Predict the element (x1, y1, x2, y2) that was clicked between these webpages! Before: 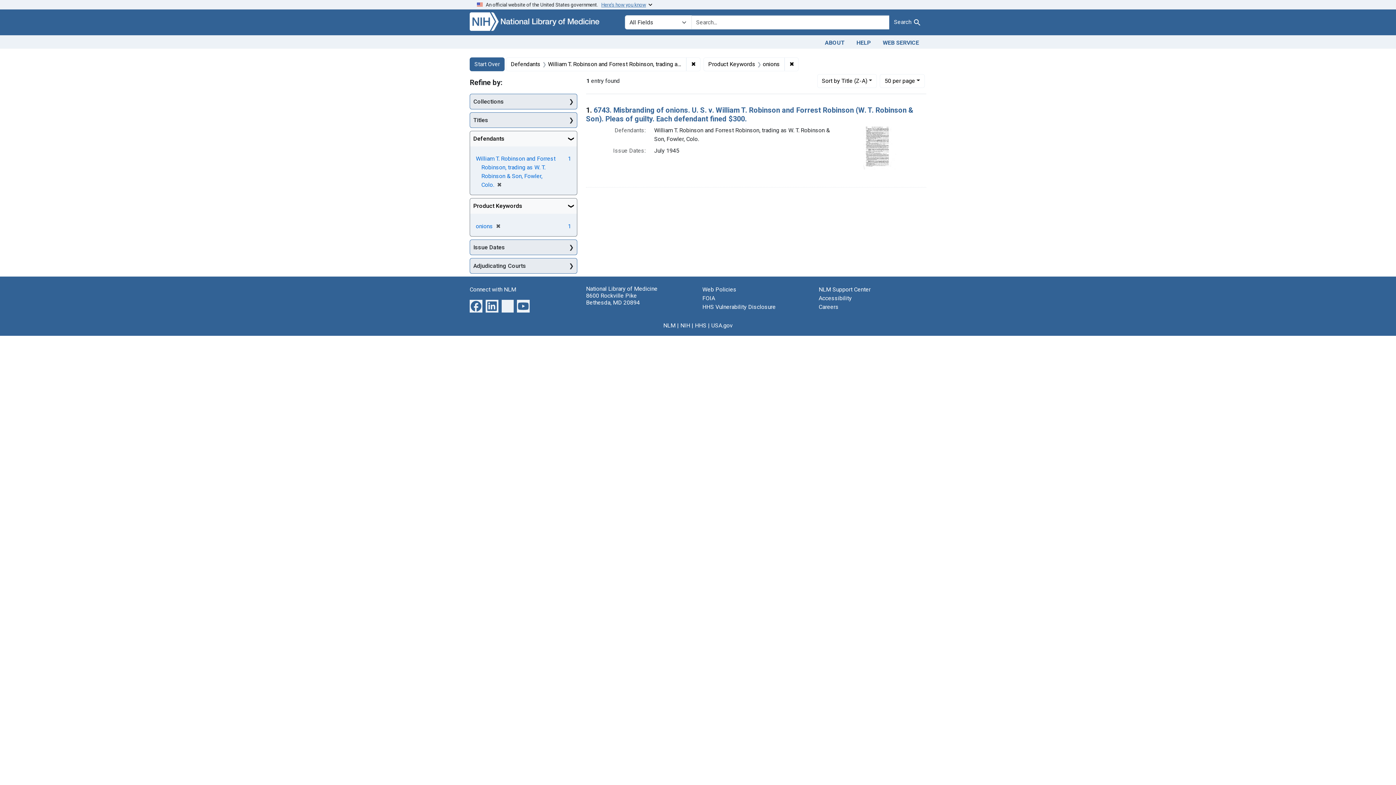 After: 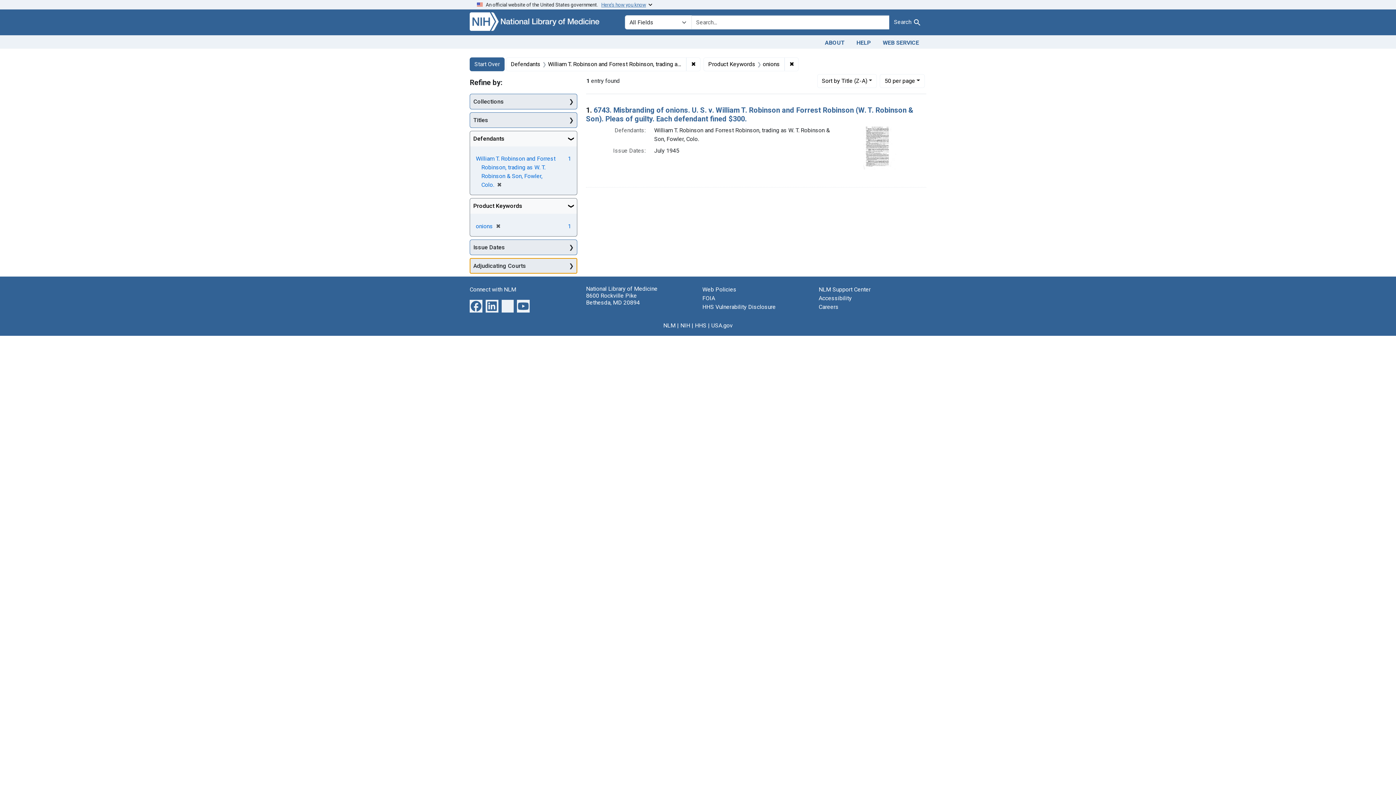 Action: label: Adjudicating Courts bbox: (470, 258, 577, 273)